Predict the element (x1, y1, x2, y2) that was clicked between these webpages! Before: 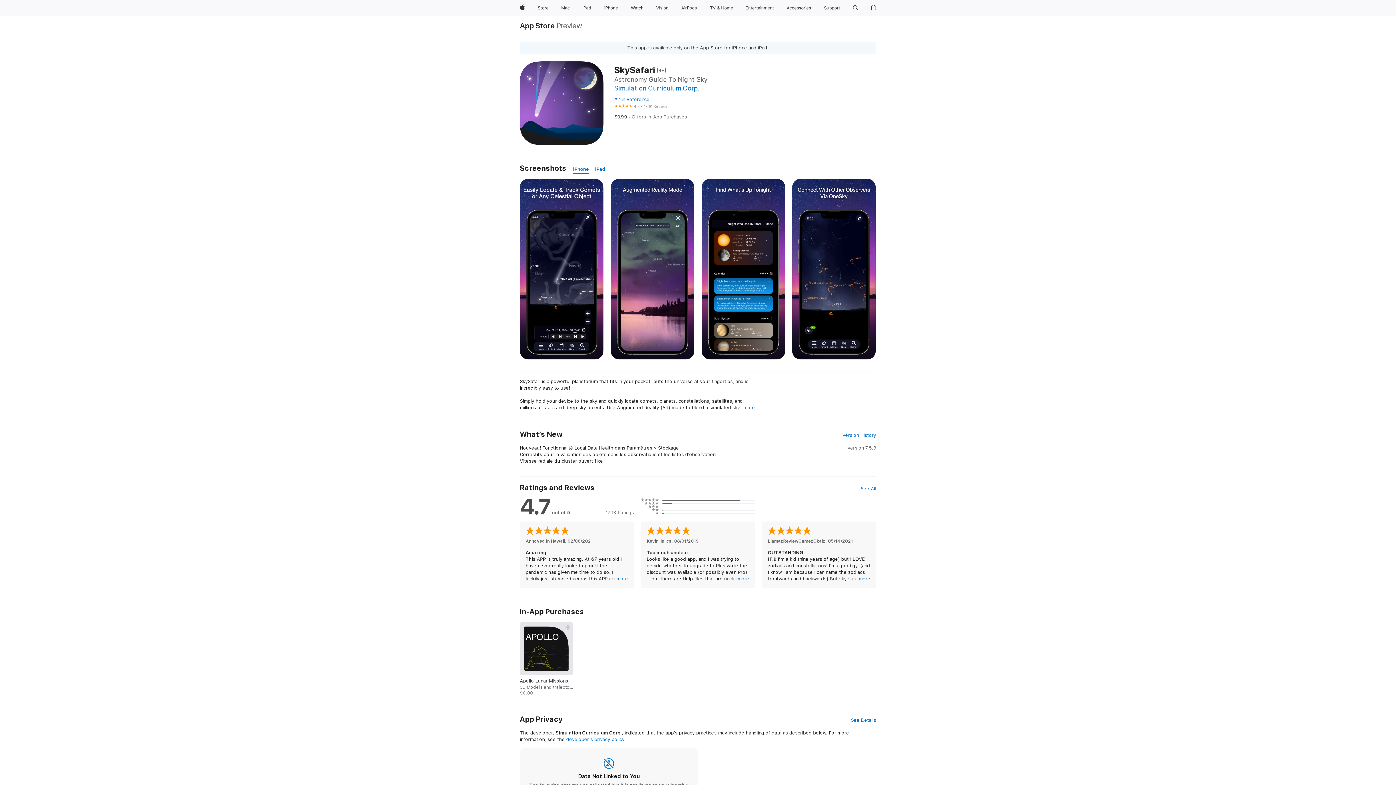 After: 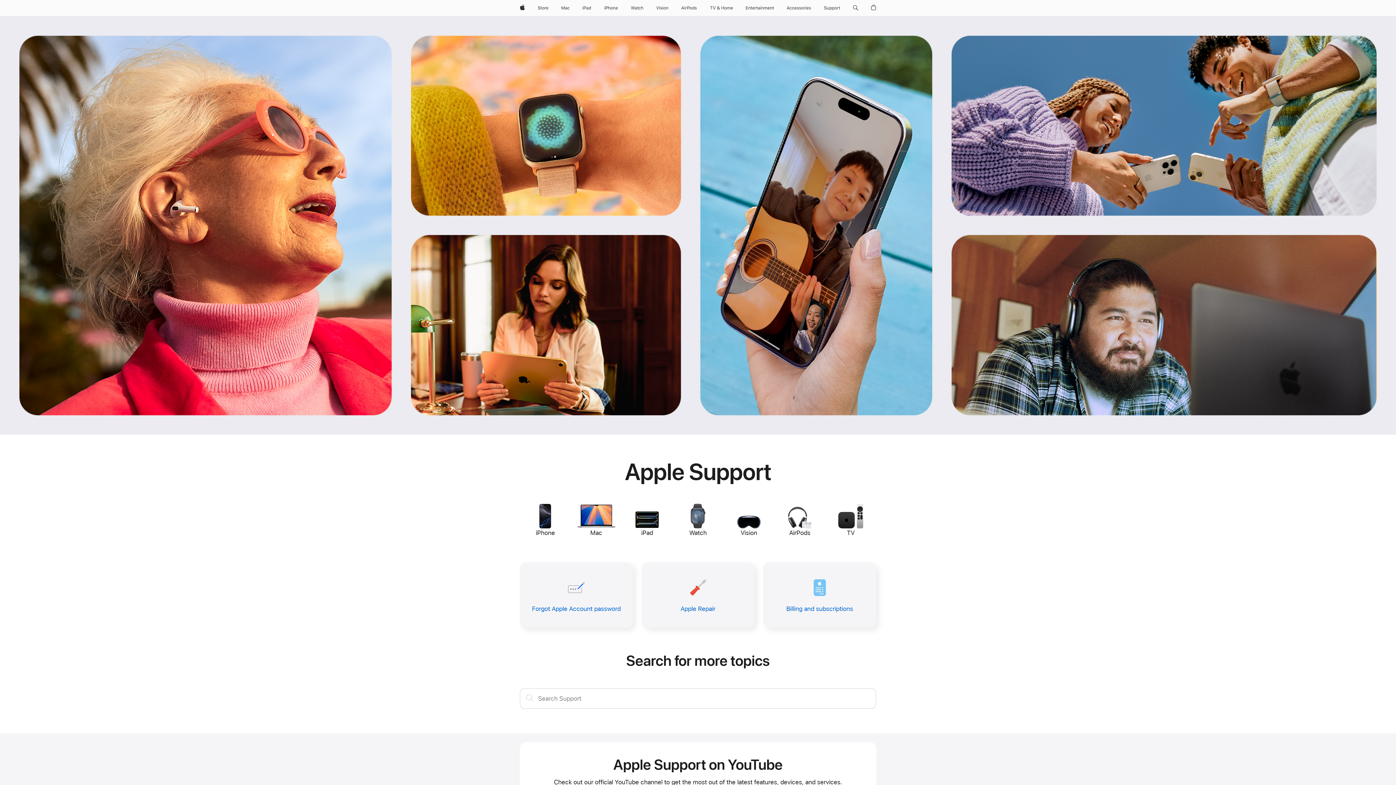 Action: bbox: (821, 0, 843, 16) label: Support